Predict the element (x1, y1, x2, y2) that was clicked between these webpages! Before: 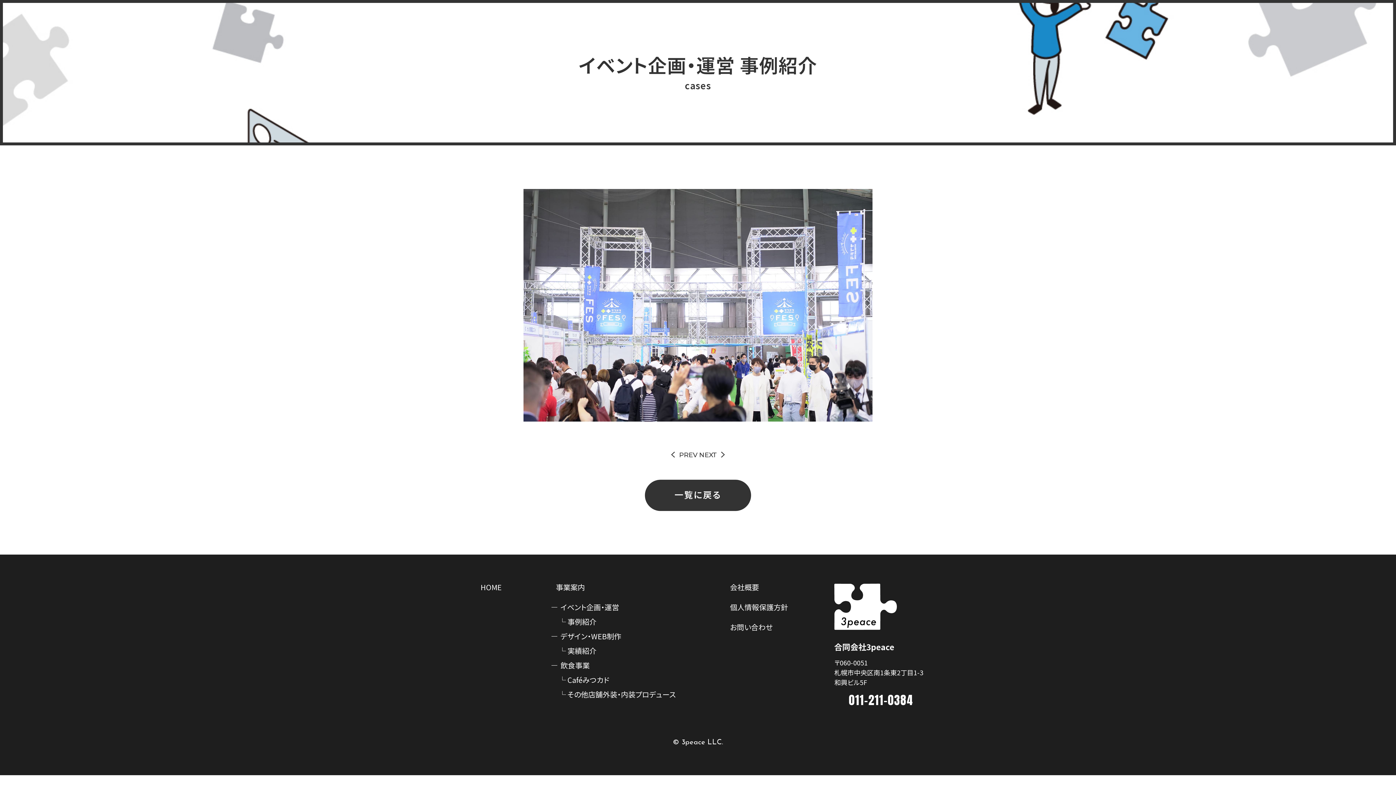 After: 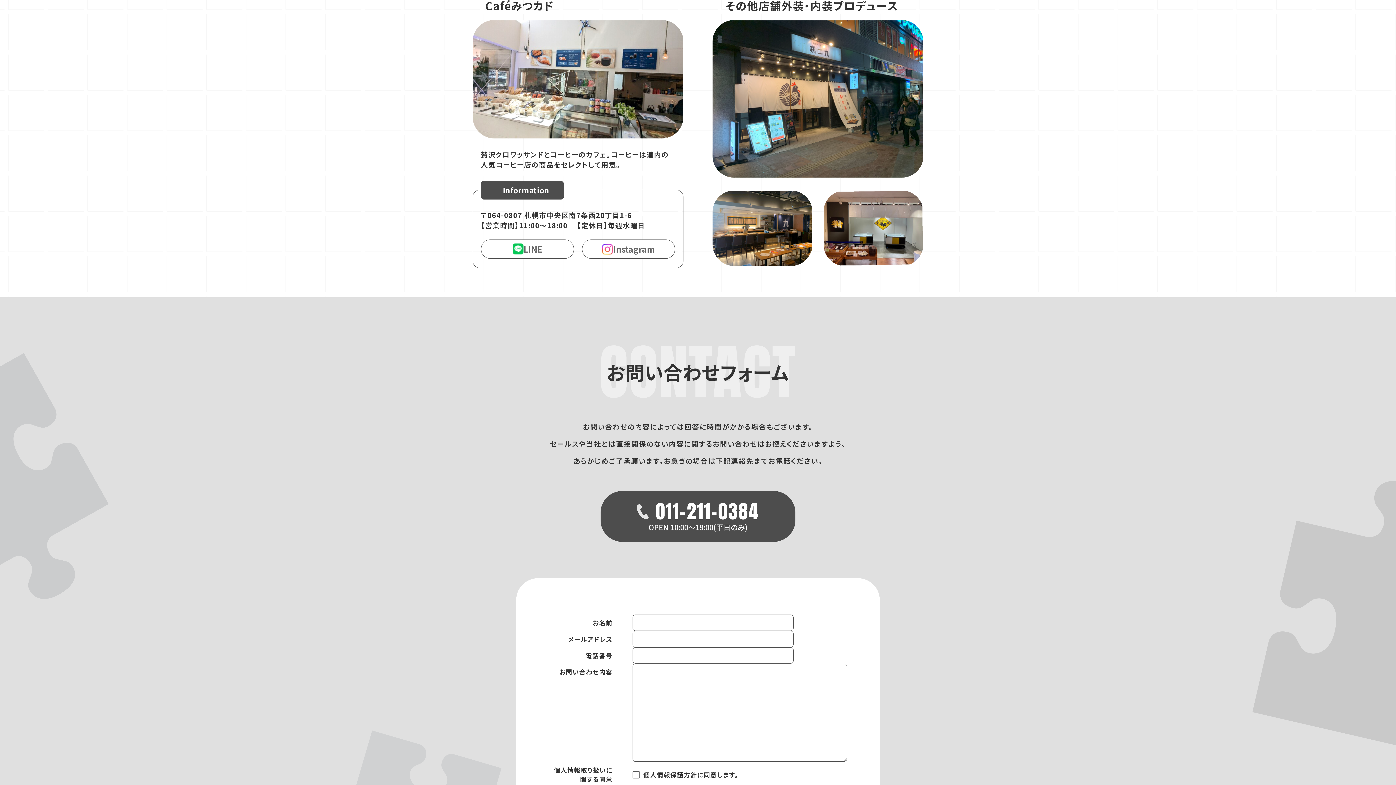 Action: label: └ Caféみつカド bbox: (558, 674, 609, 685)